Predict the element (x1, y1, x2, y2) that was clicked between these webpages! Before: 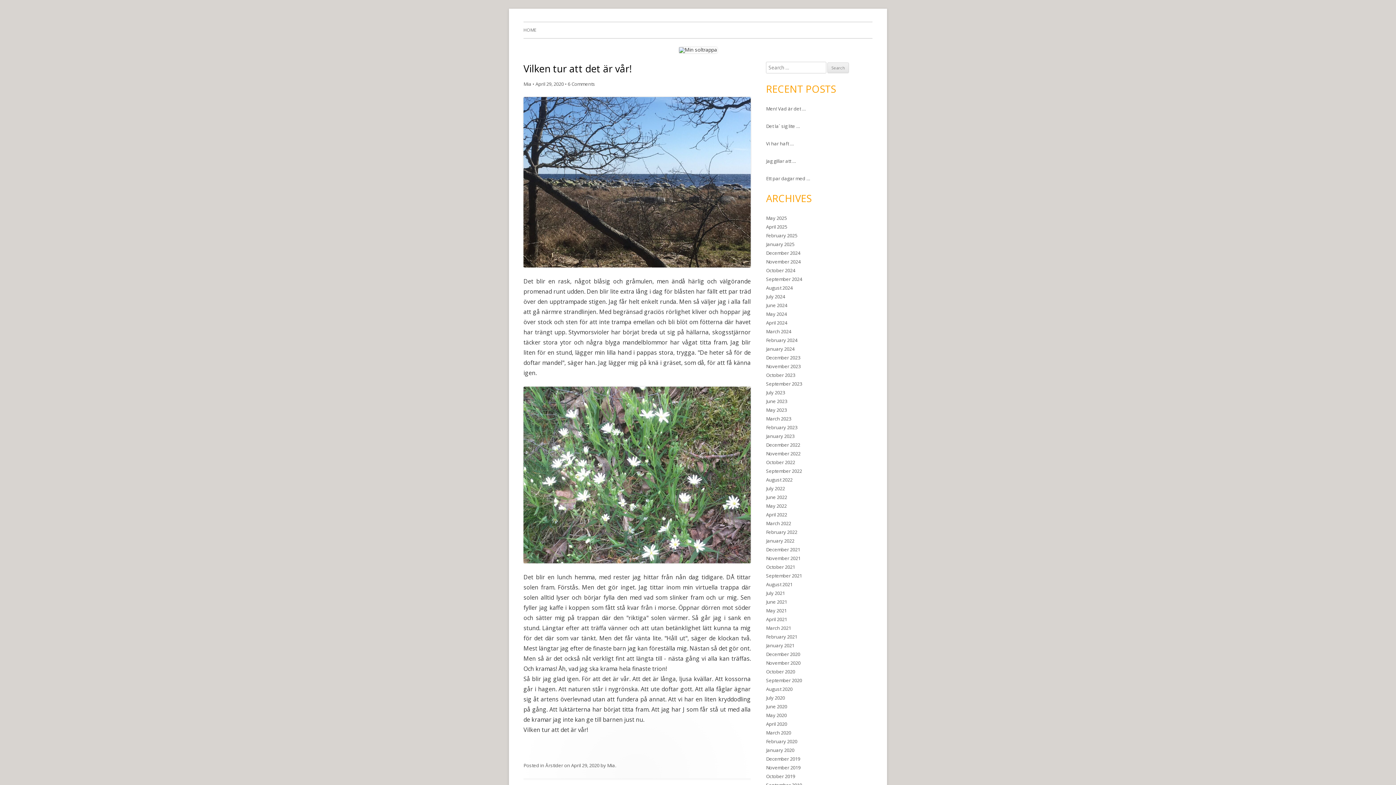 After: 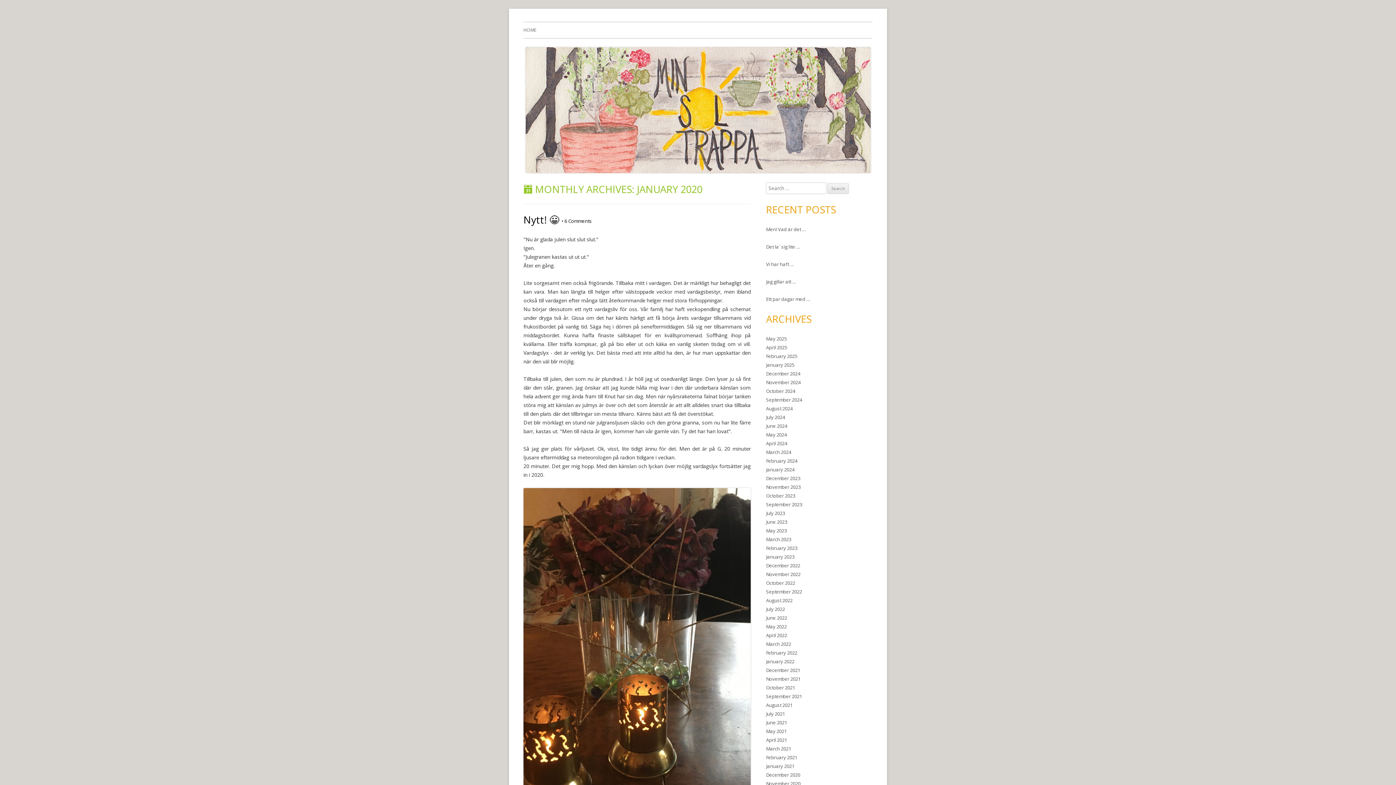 Action: bbox: (766, 747, 794, 753) label: January 2020